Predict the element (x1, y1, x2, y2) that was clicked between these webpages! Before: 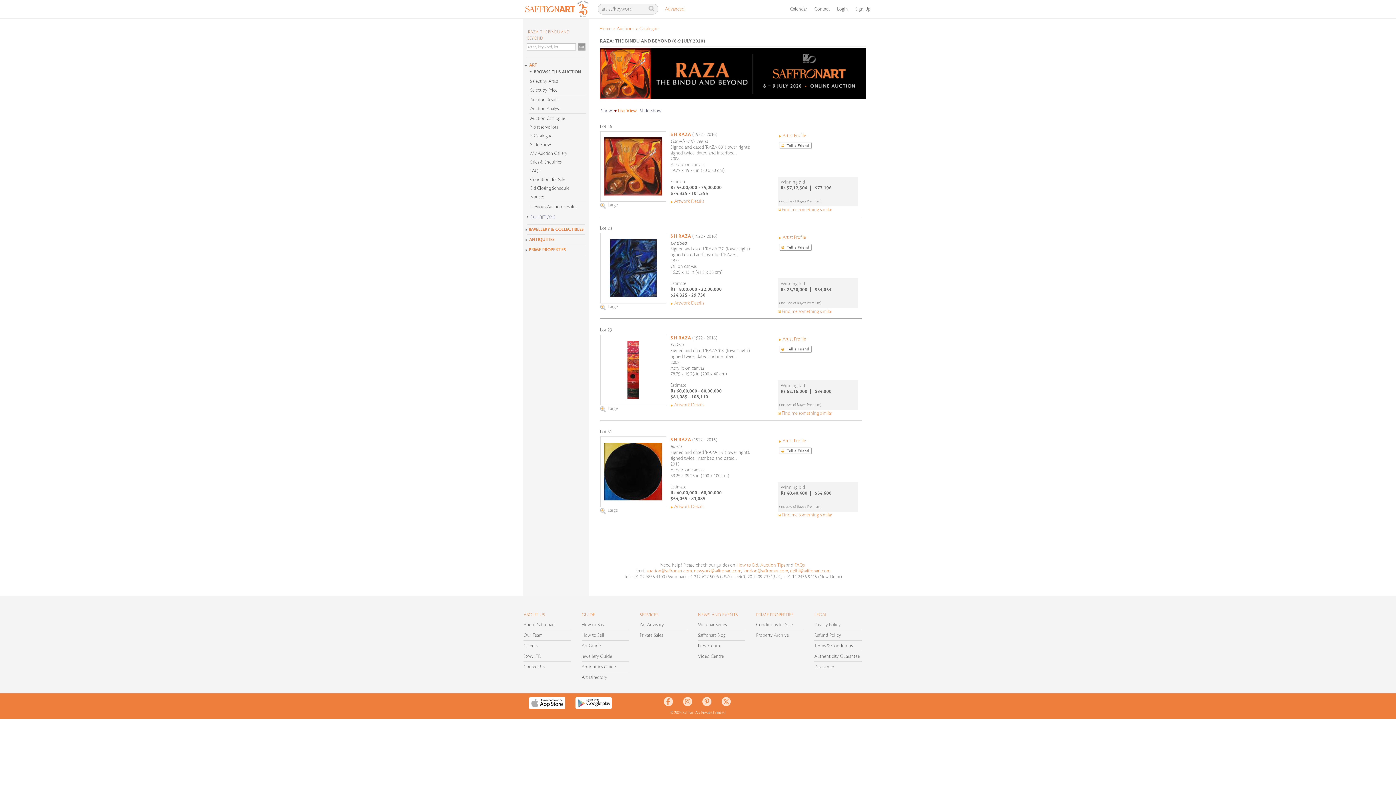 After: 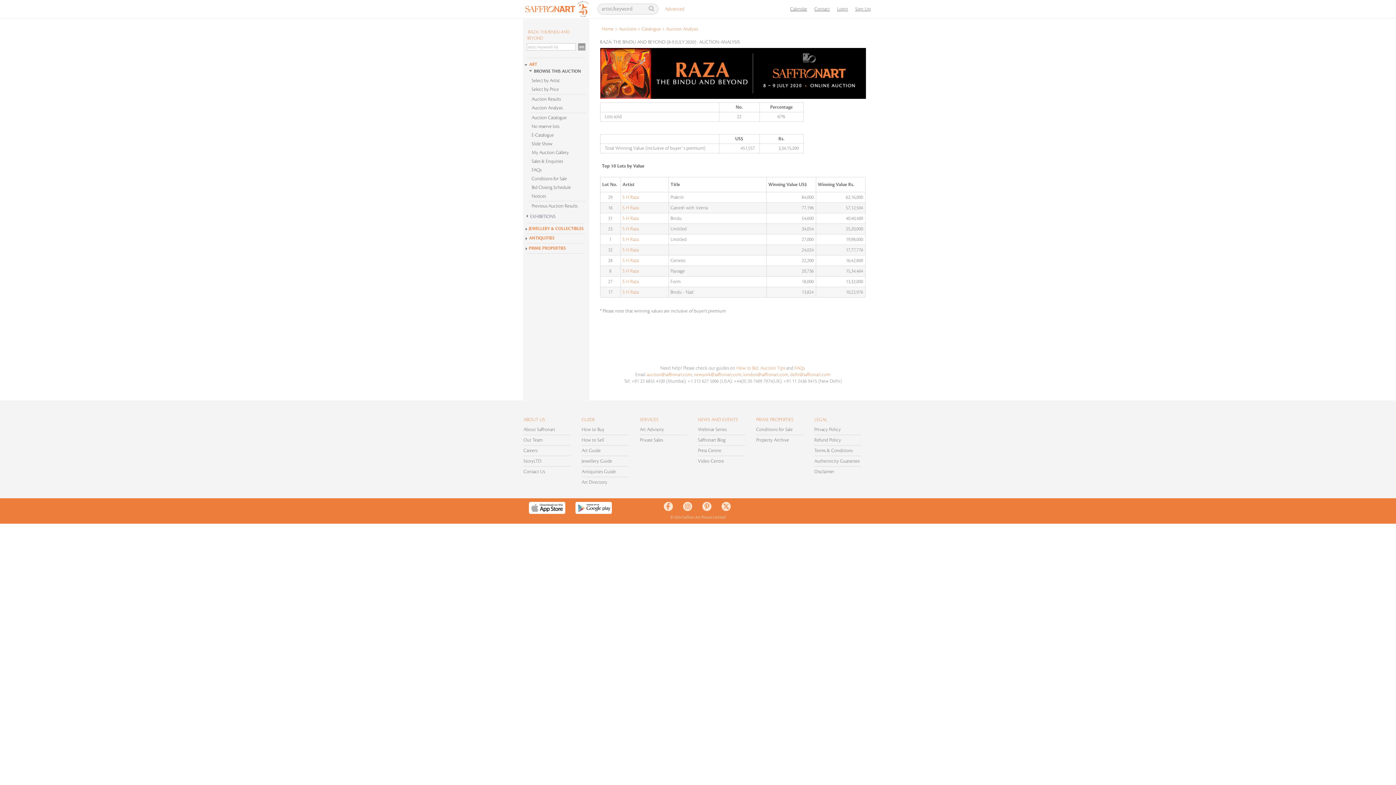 Action: bbox: (525, 104, 589, 112) label: Auction Analysis